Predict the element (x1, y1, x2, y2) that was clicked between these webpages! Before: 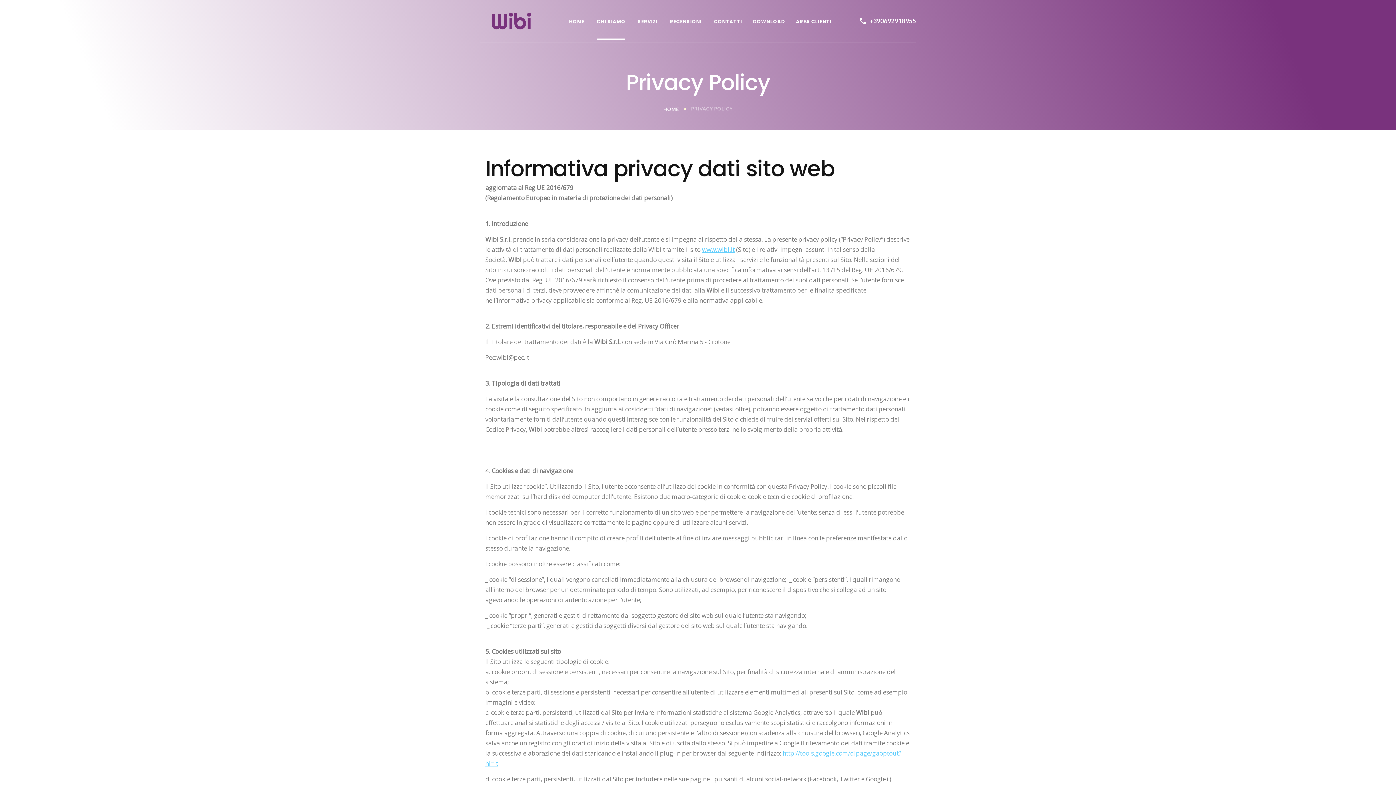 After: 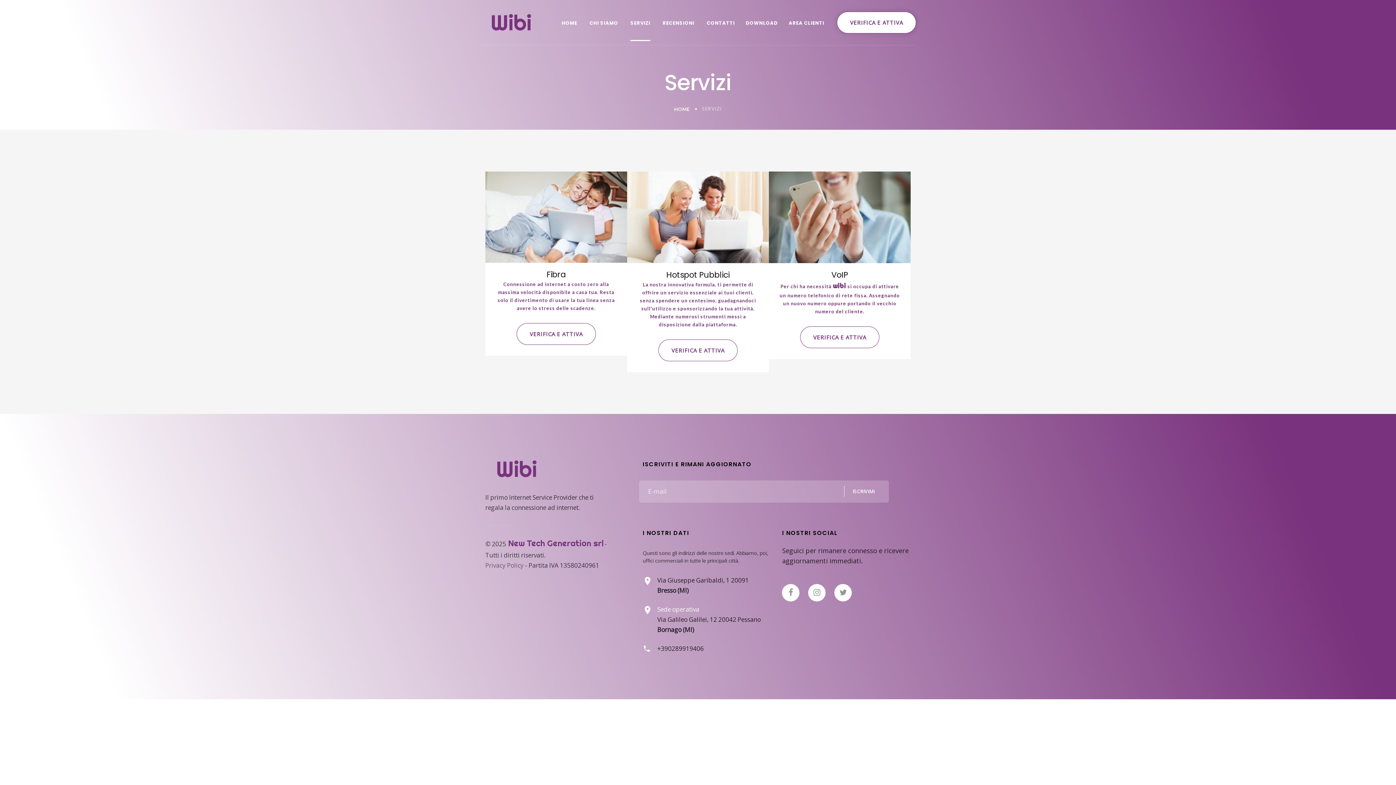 Action: bbox: (637, 19, 657, 24) label: SERVIZI